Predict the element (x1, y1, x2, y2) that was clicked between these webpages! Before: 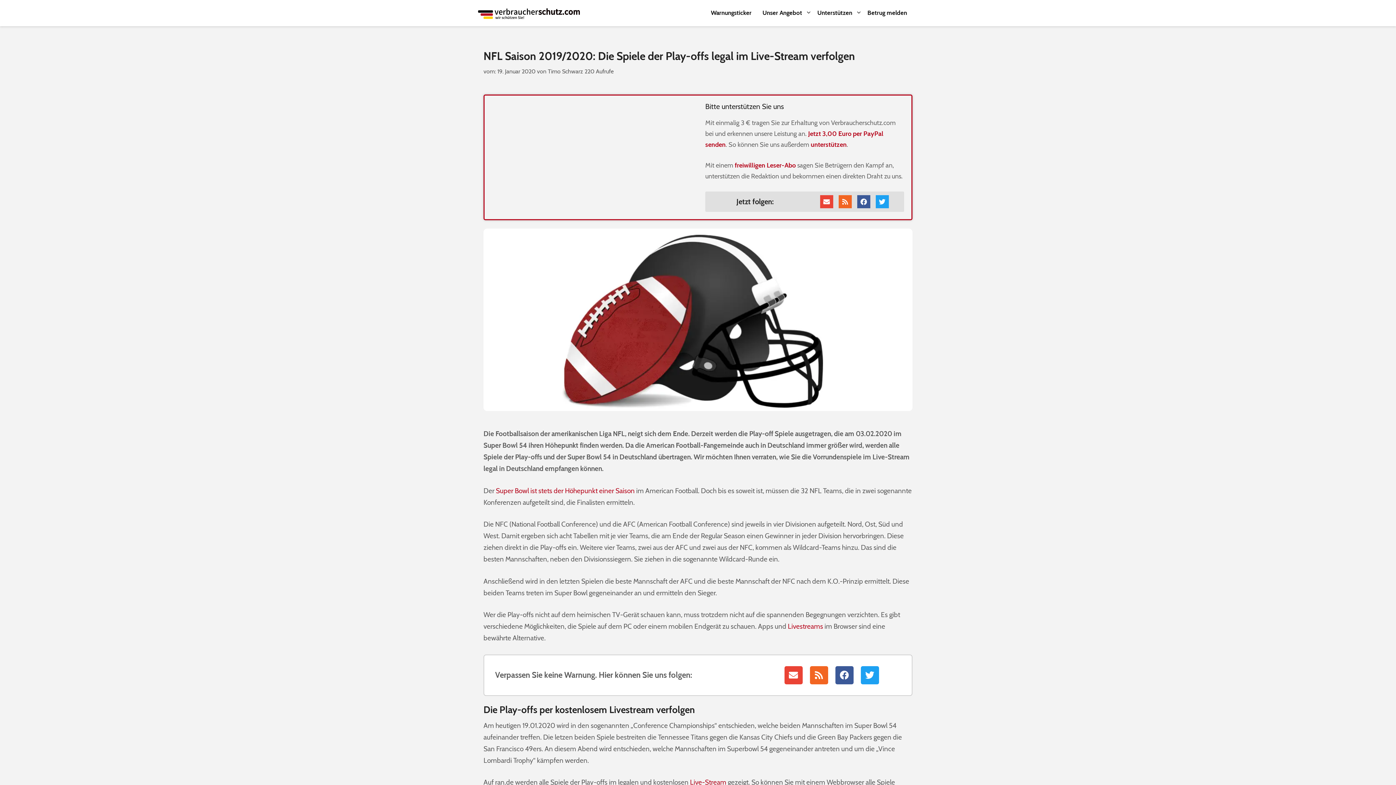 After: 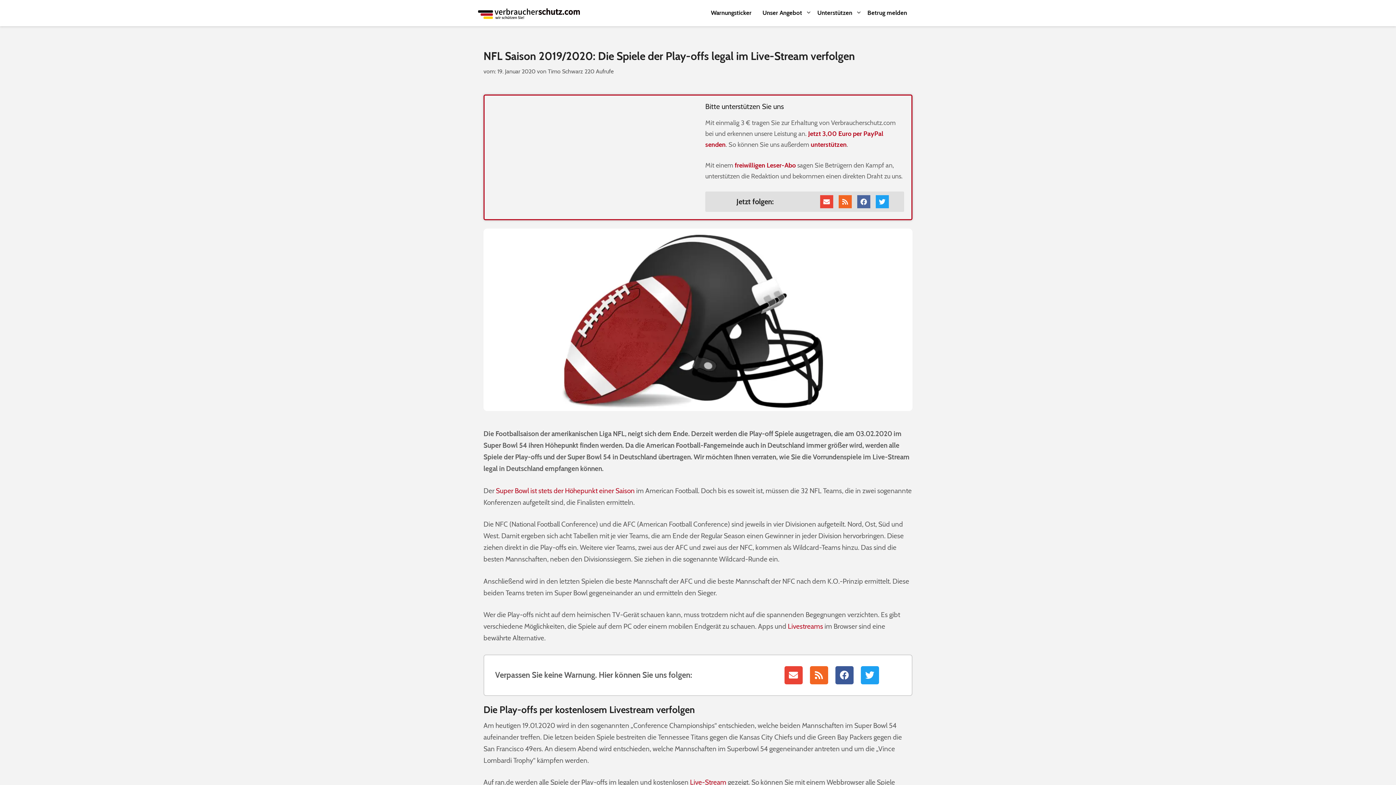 Action: bbox: (857, 195, 870, 208) label: Facebook